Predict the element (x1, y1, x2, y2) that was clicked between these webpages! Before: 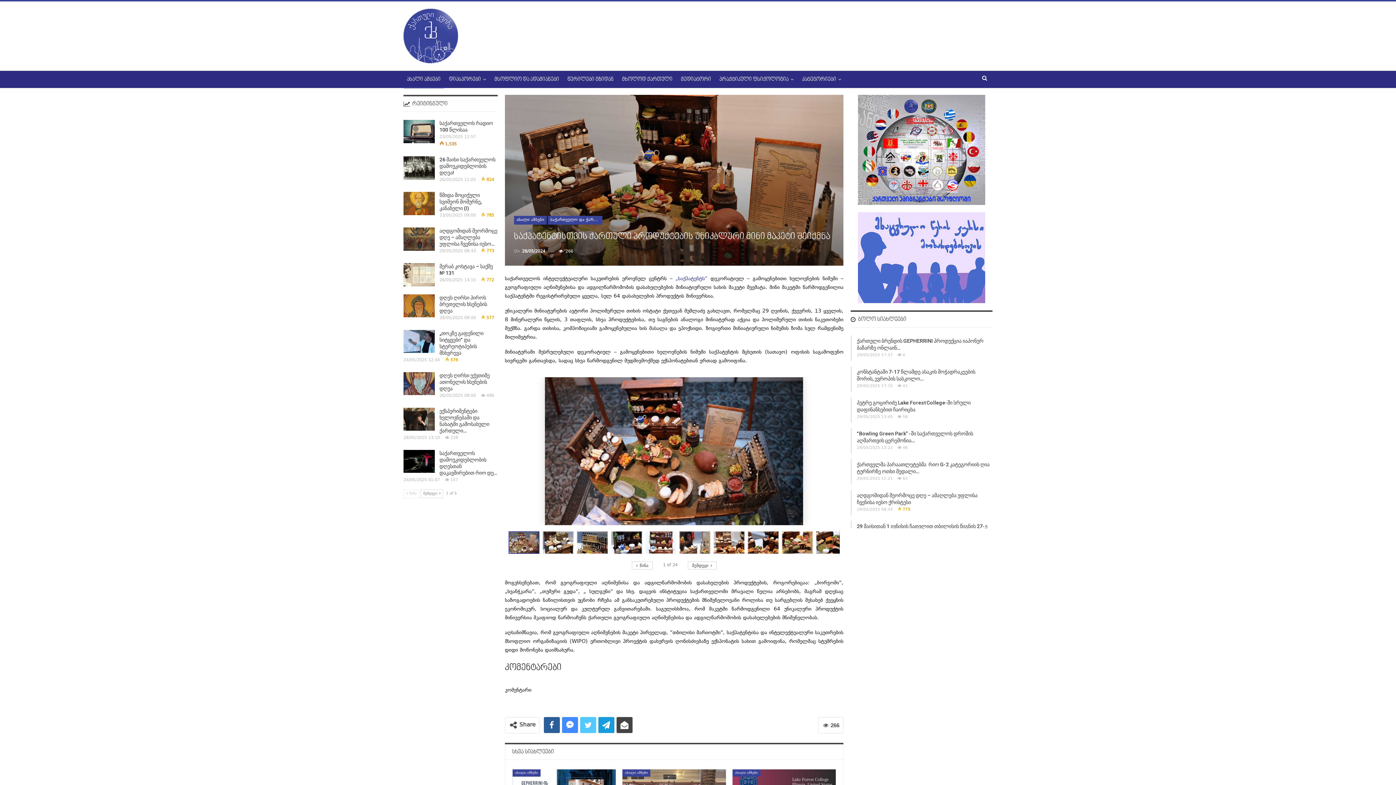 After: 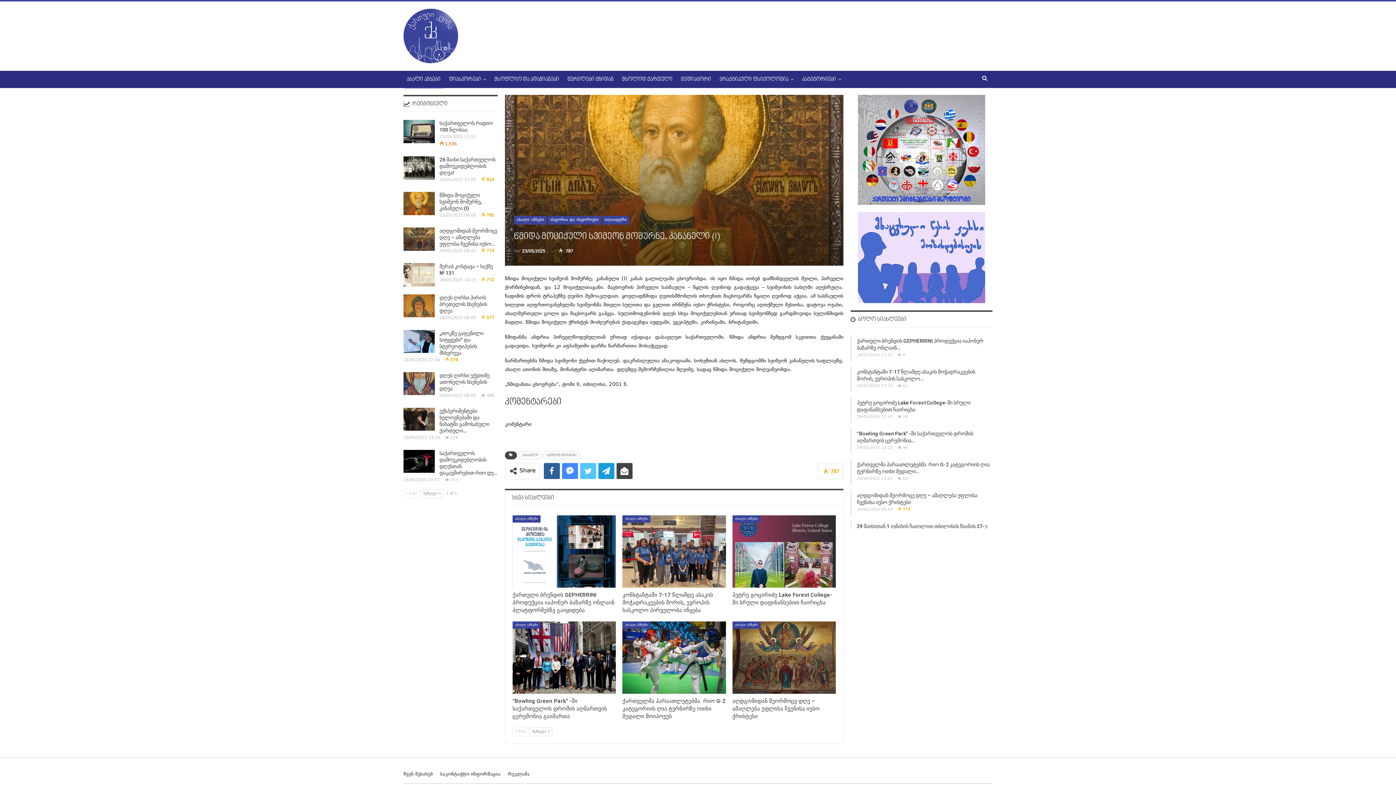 Action: label: წმიდა მოციქული სვიმეონ მოშურნე, კანანელი (I) bbox: (439, 192, 481, 211)